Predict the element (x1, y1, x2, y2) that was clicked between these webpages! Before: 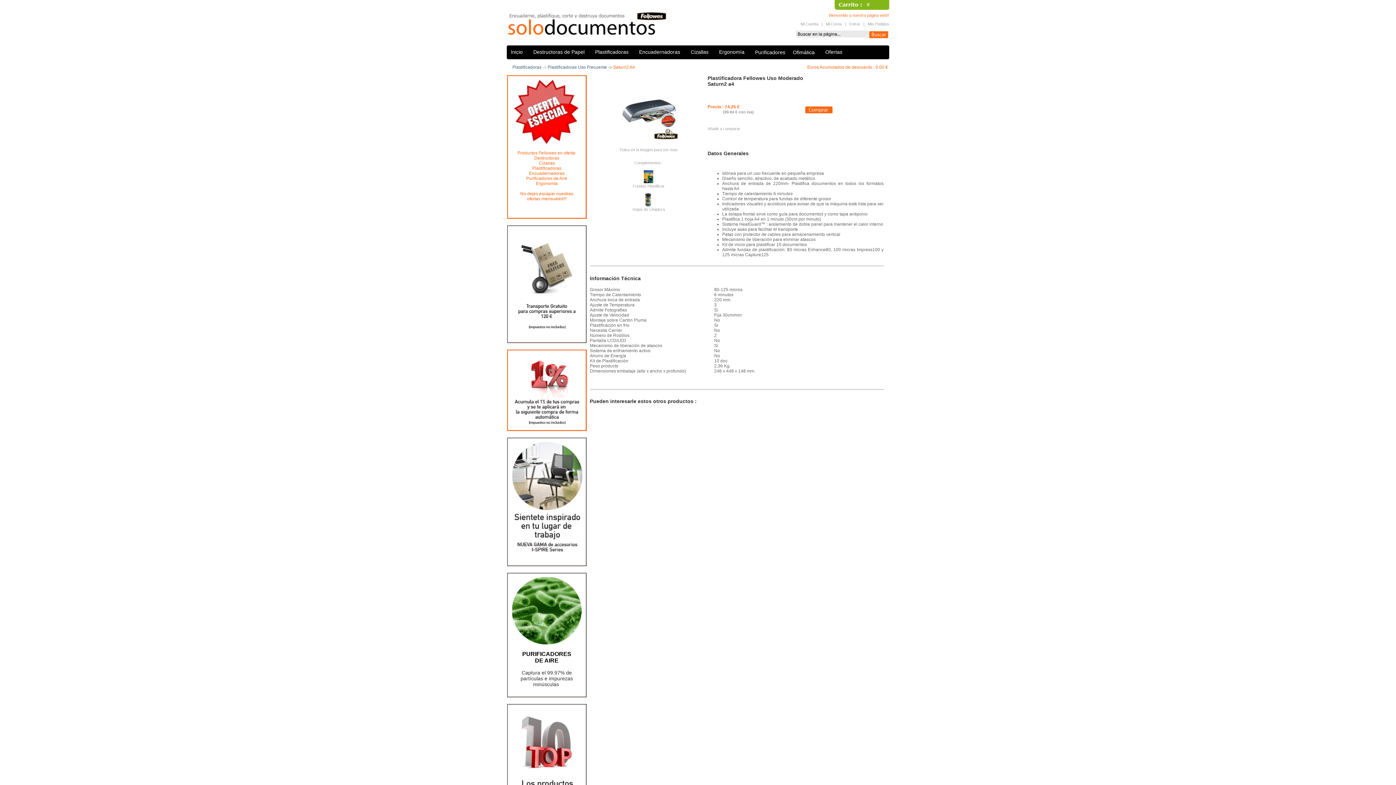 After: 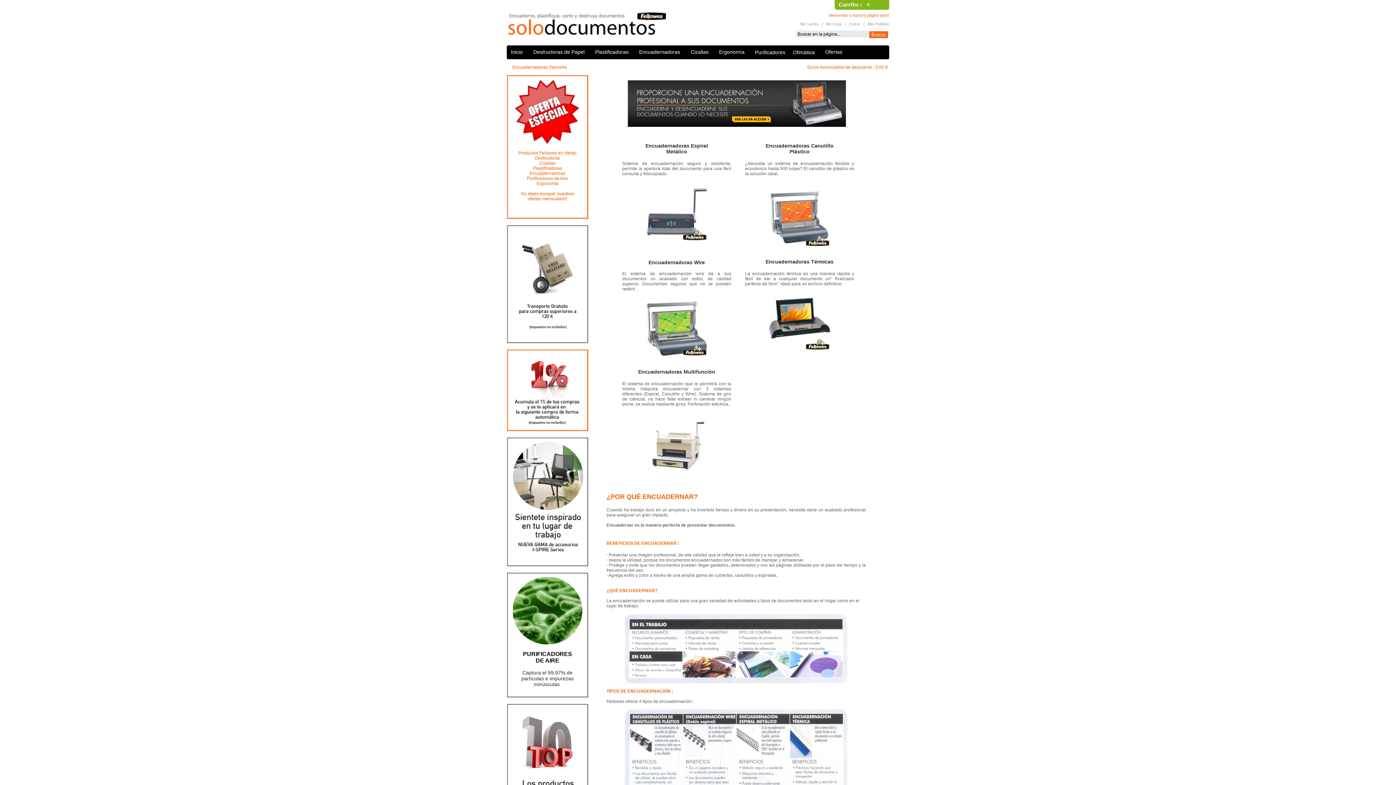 Action: label: Encuadernadoras   bbox: (635, 45, 686, 58)